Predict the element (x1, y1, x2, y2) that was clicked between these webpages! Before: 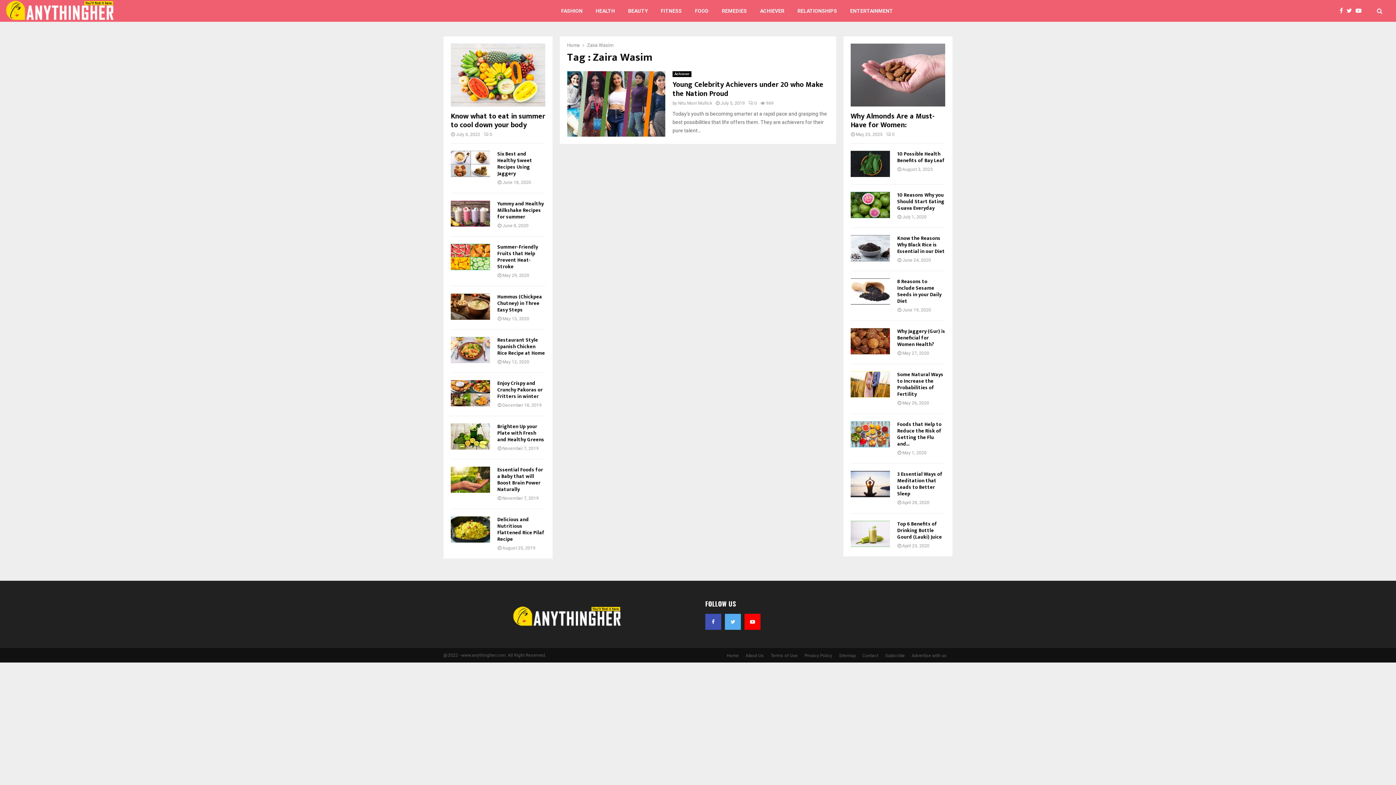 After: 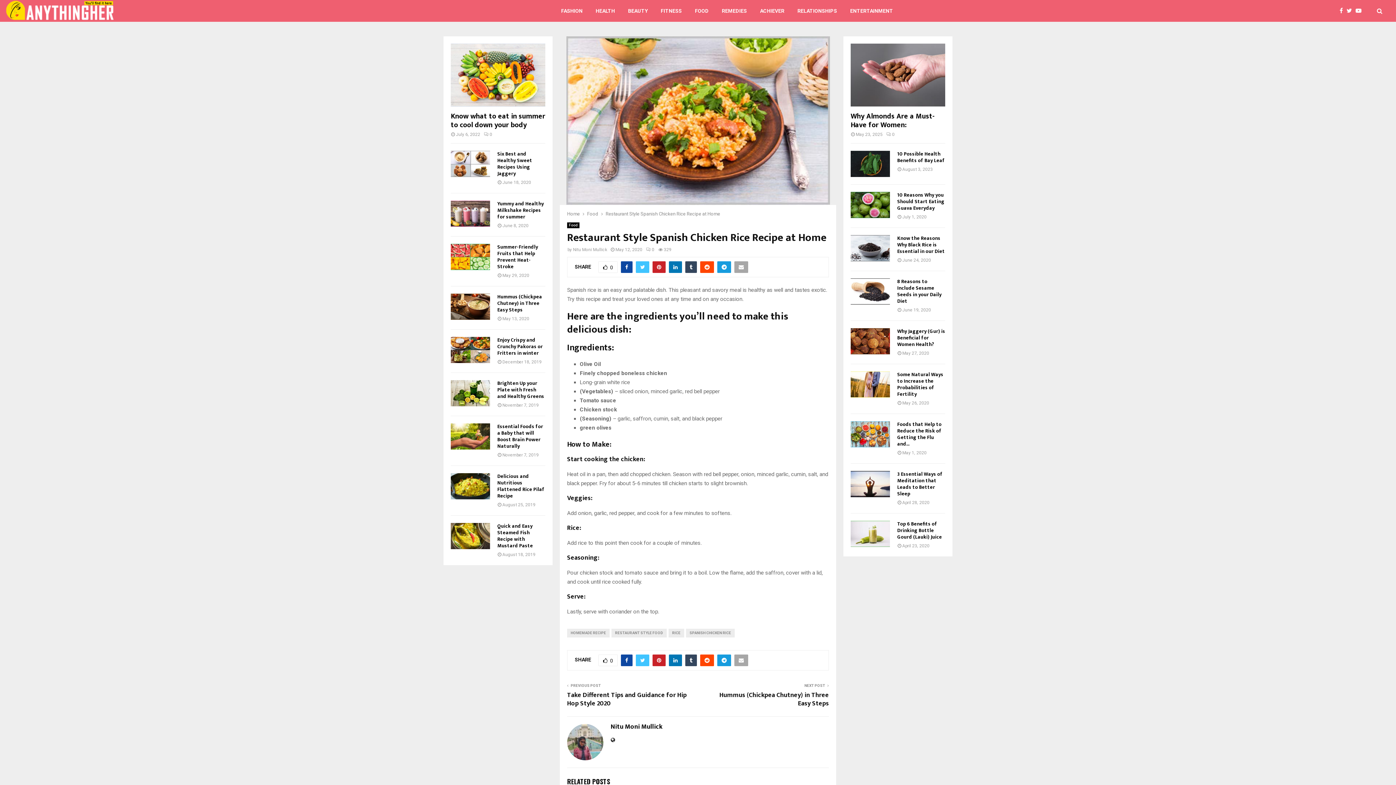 Action: bbox: (450, 337, 490, 363)